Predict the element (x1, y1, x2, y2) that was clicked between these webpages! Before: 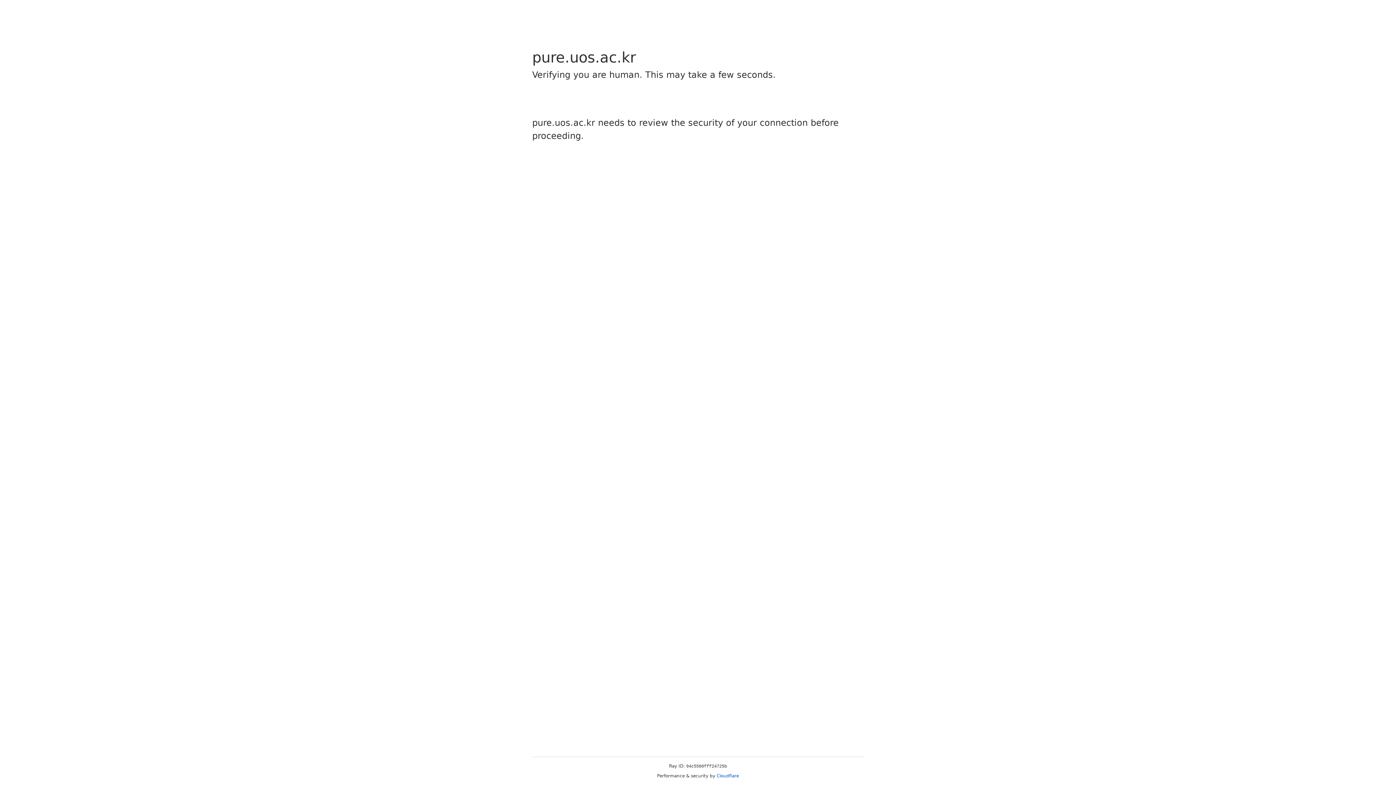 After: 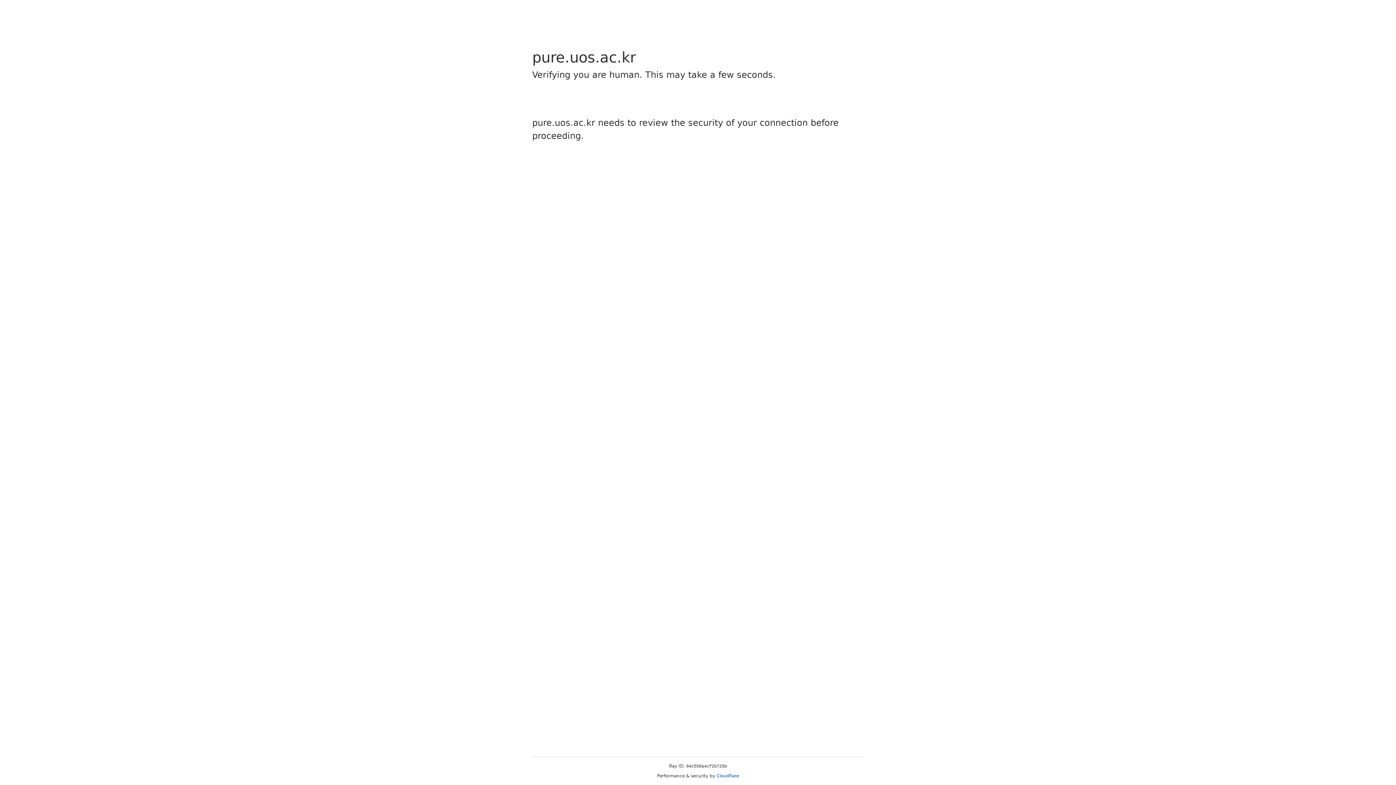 Action: bbox: (716, 773, 739, 778) label: Cloudflare